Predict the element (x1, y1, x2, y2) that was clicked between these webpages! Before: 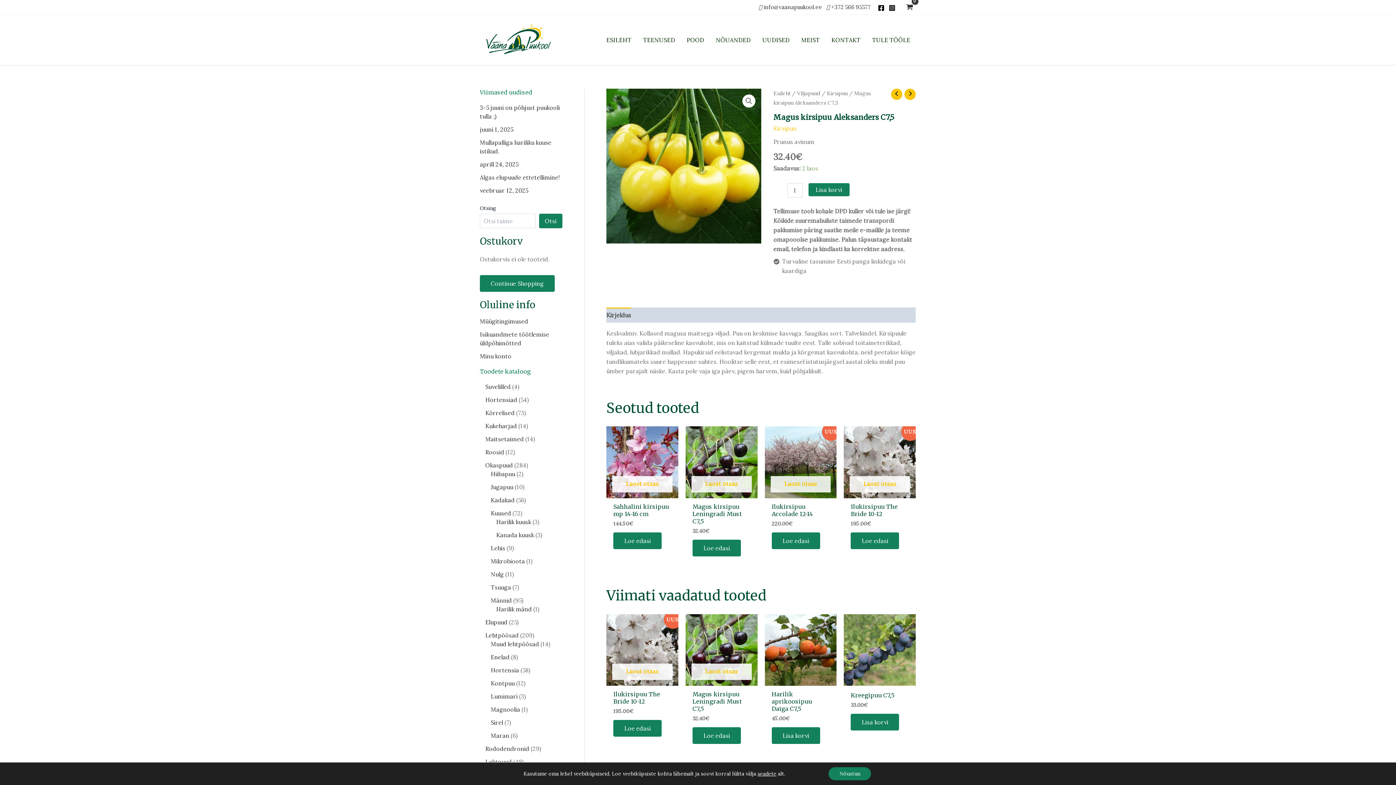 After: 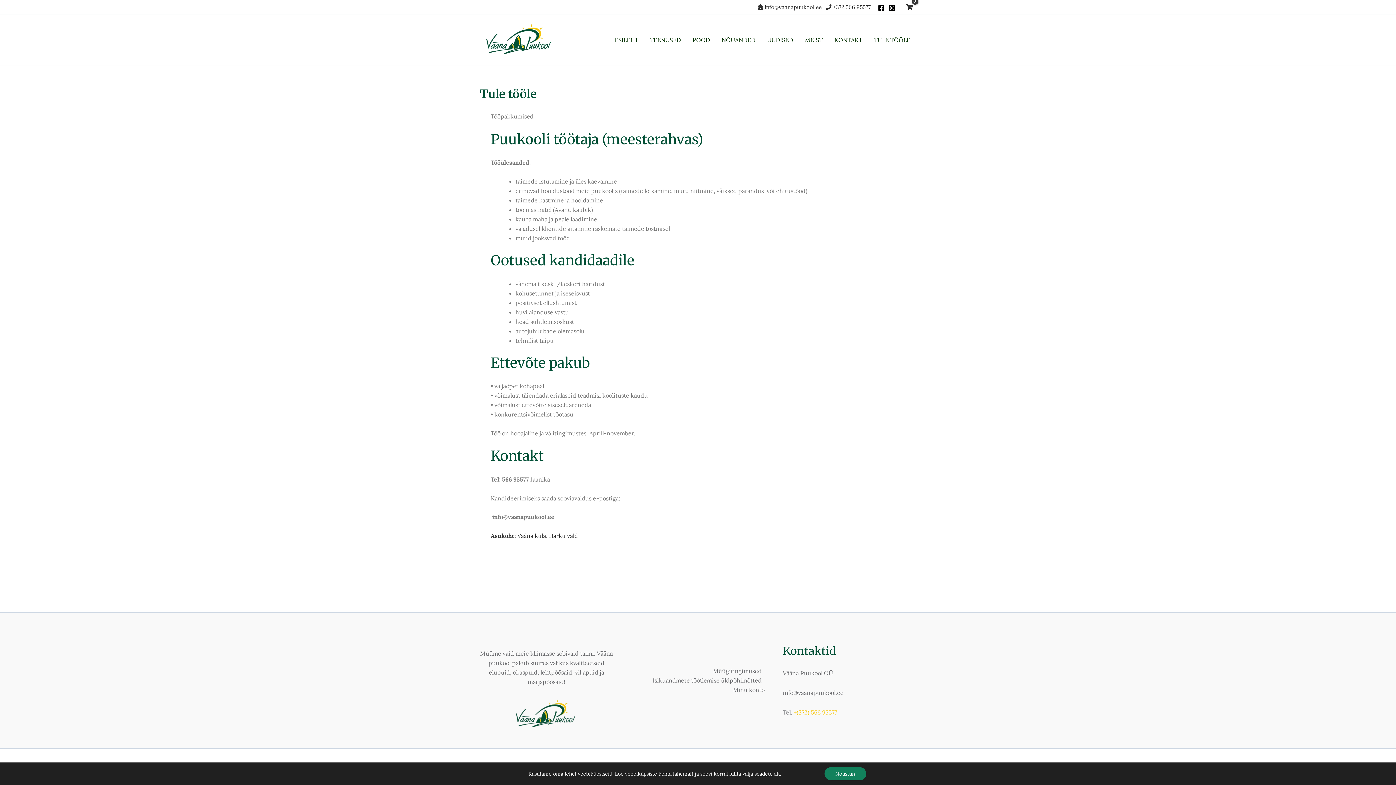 Action: bbox: (866, 29, 916, 50) label: TULE TÖÖLE